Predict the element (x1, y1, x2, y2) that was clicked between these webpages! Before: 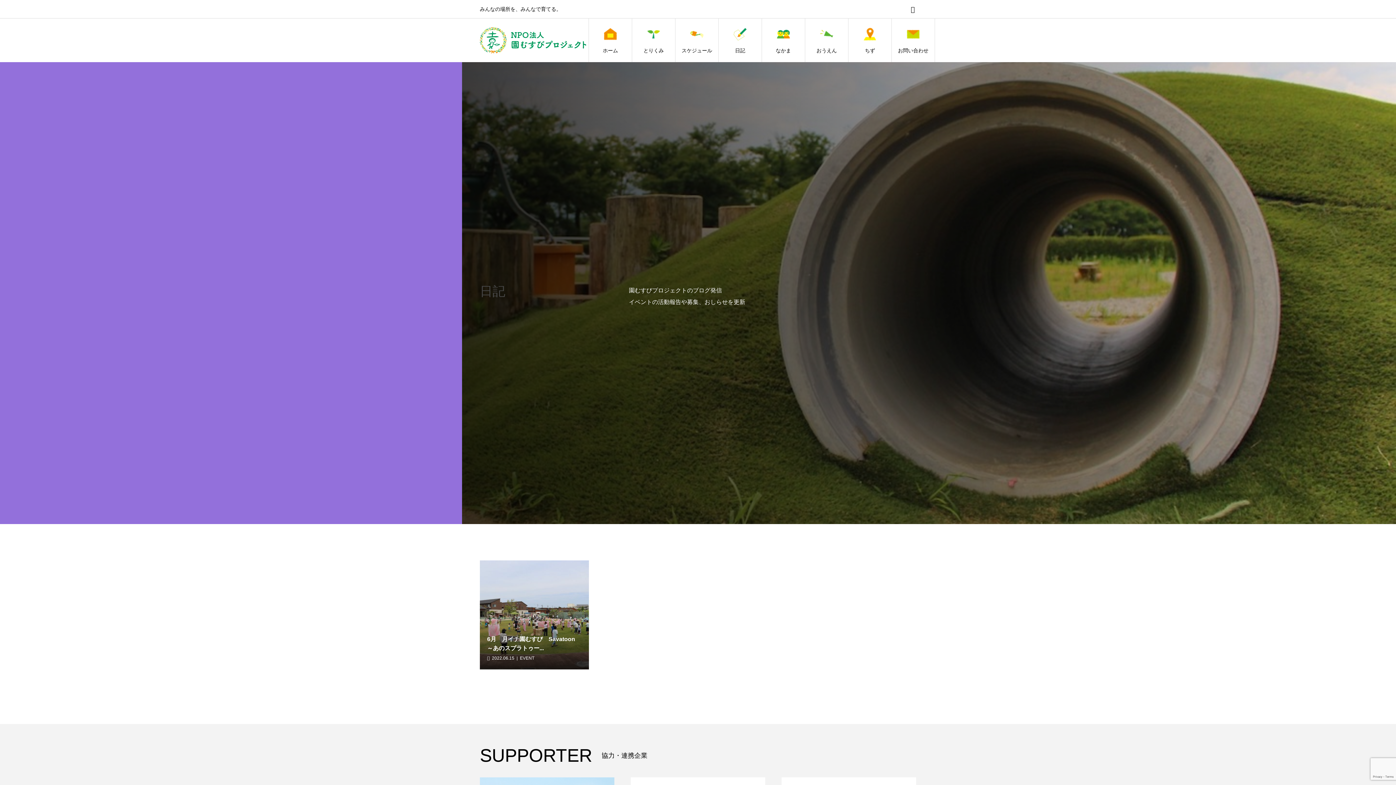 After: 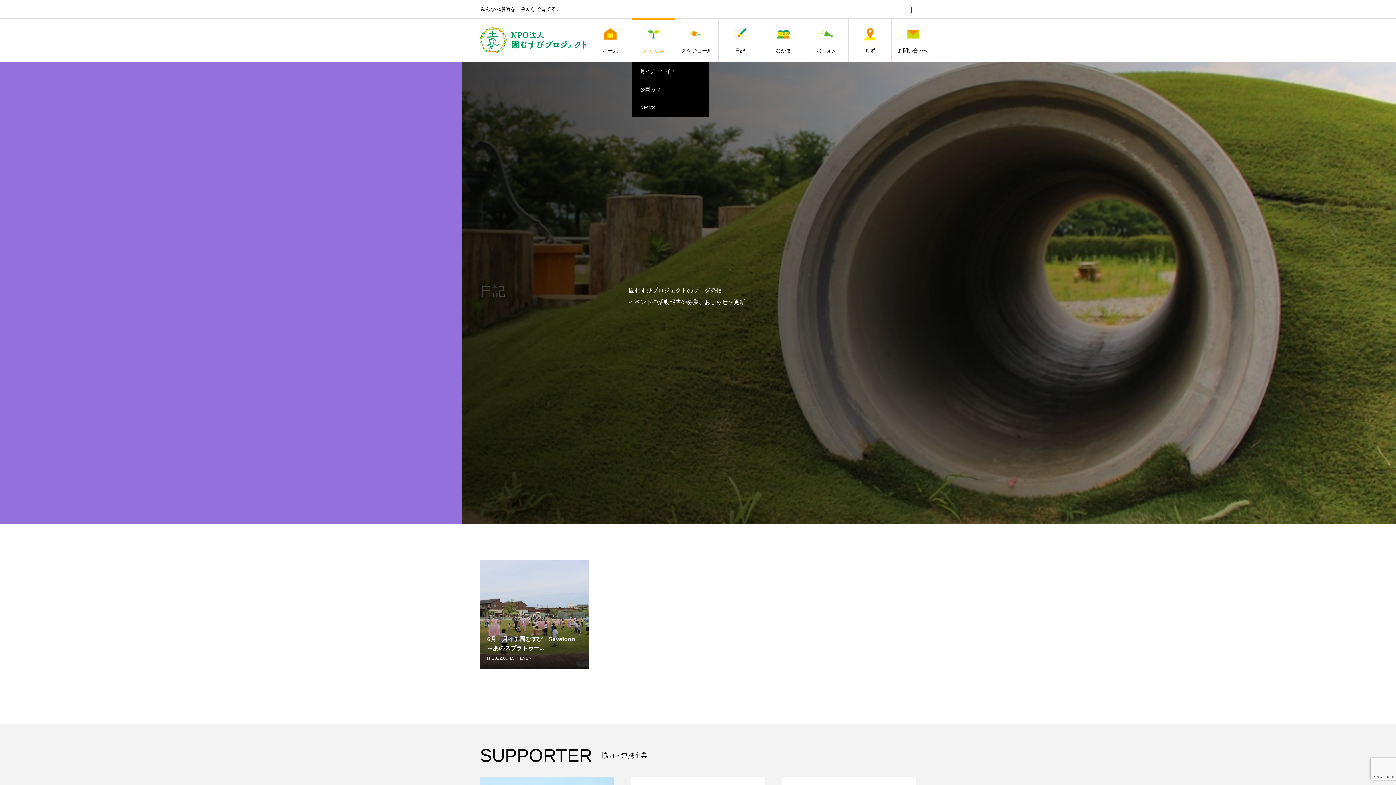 Action: bbox: (632, 18, 675, 62) label: とりくみ